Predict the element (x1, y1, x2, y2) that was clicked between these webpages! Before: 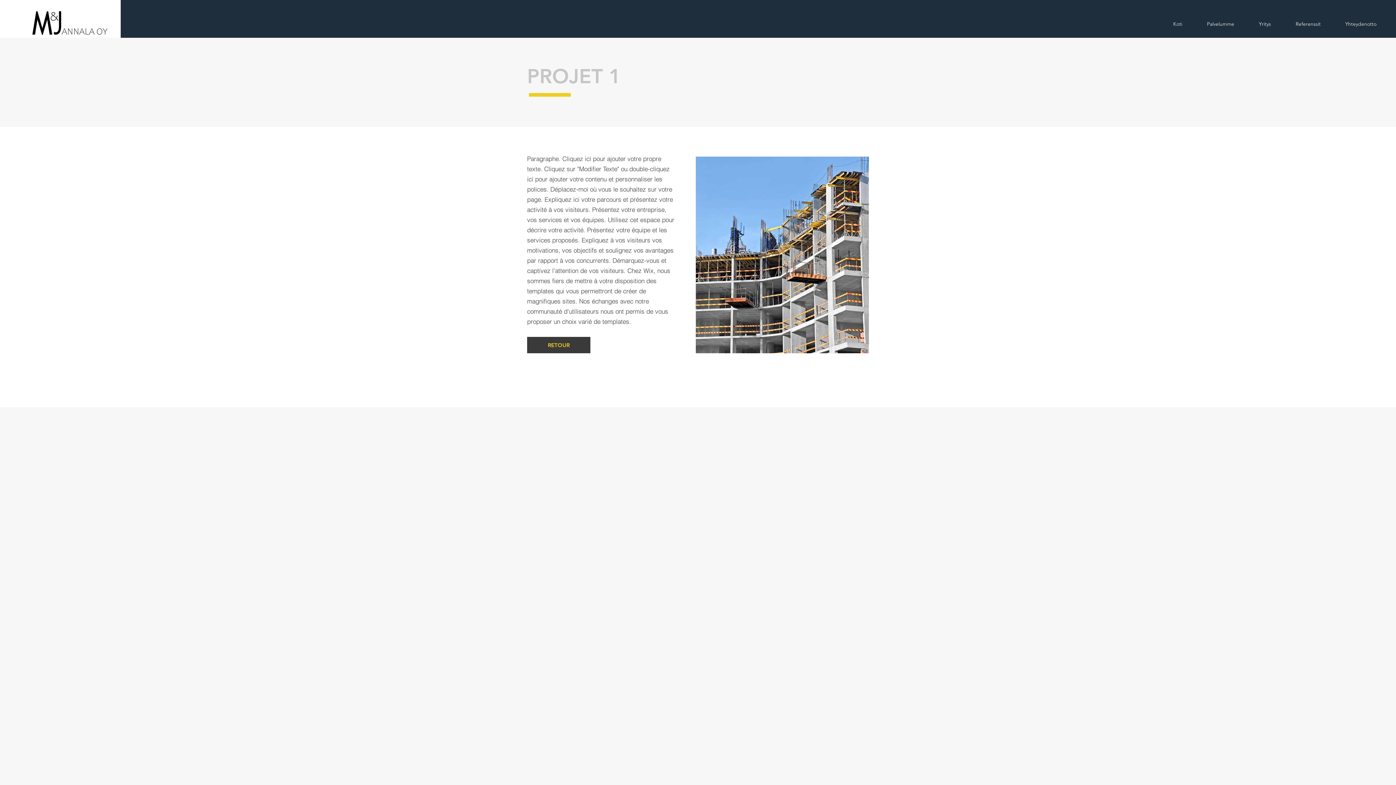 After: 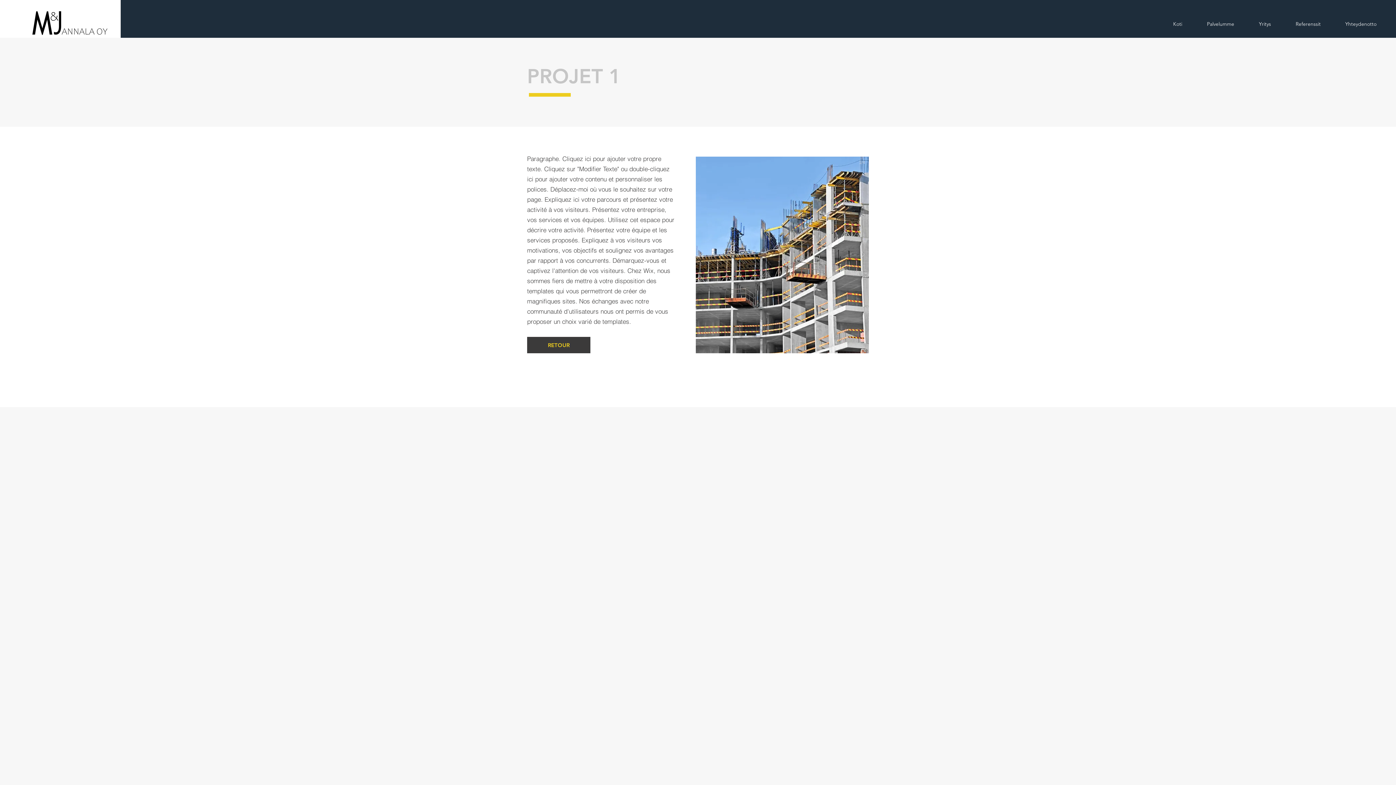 Action: bbox: (857, 230, 869, 279)